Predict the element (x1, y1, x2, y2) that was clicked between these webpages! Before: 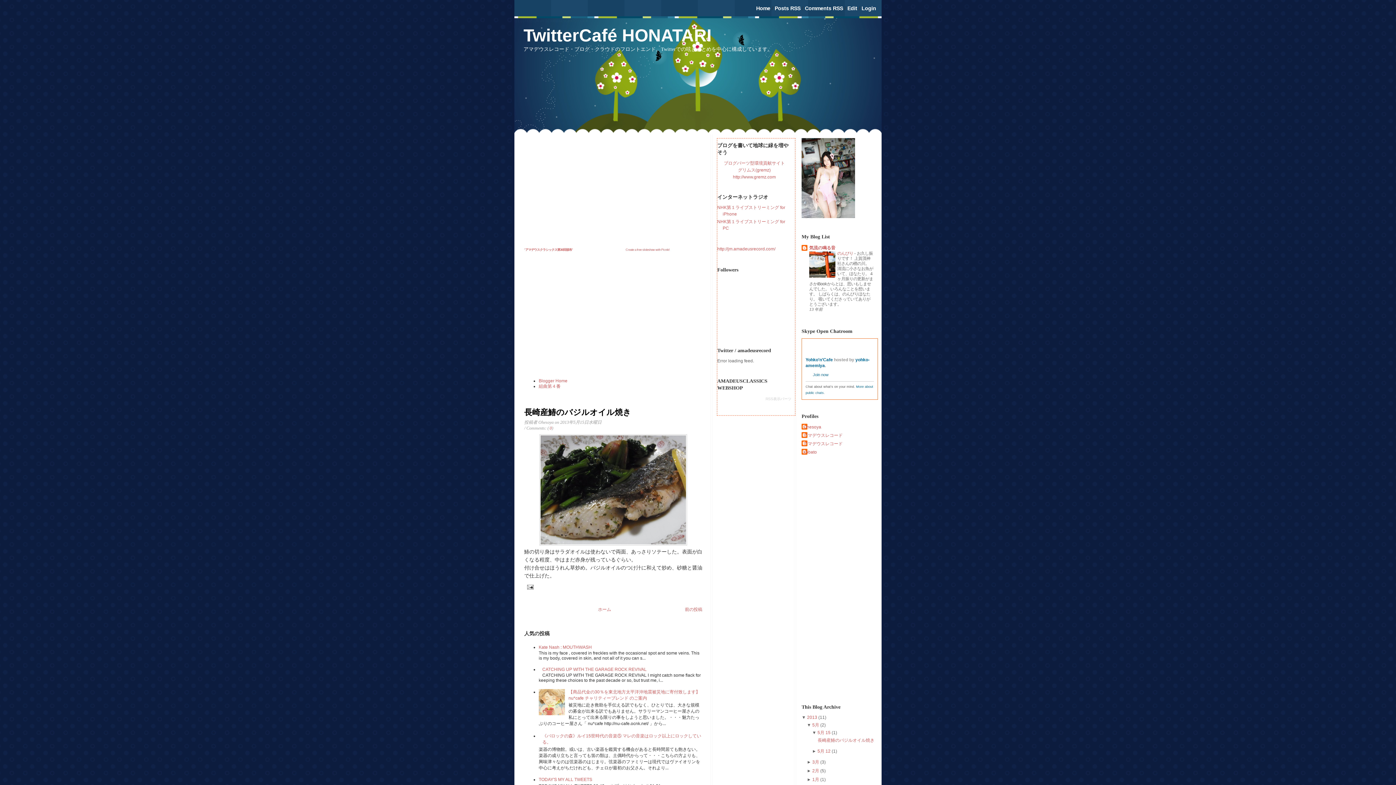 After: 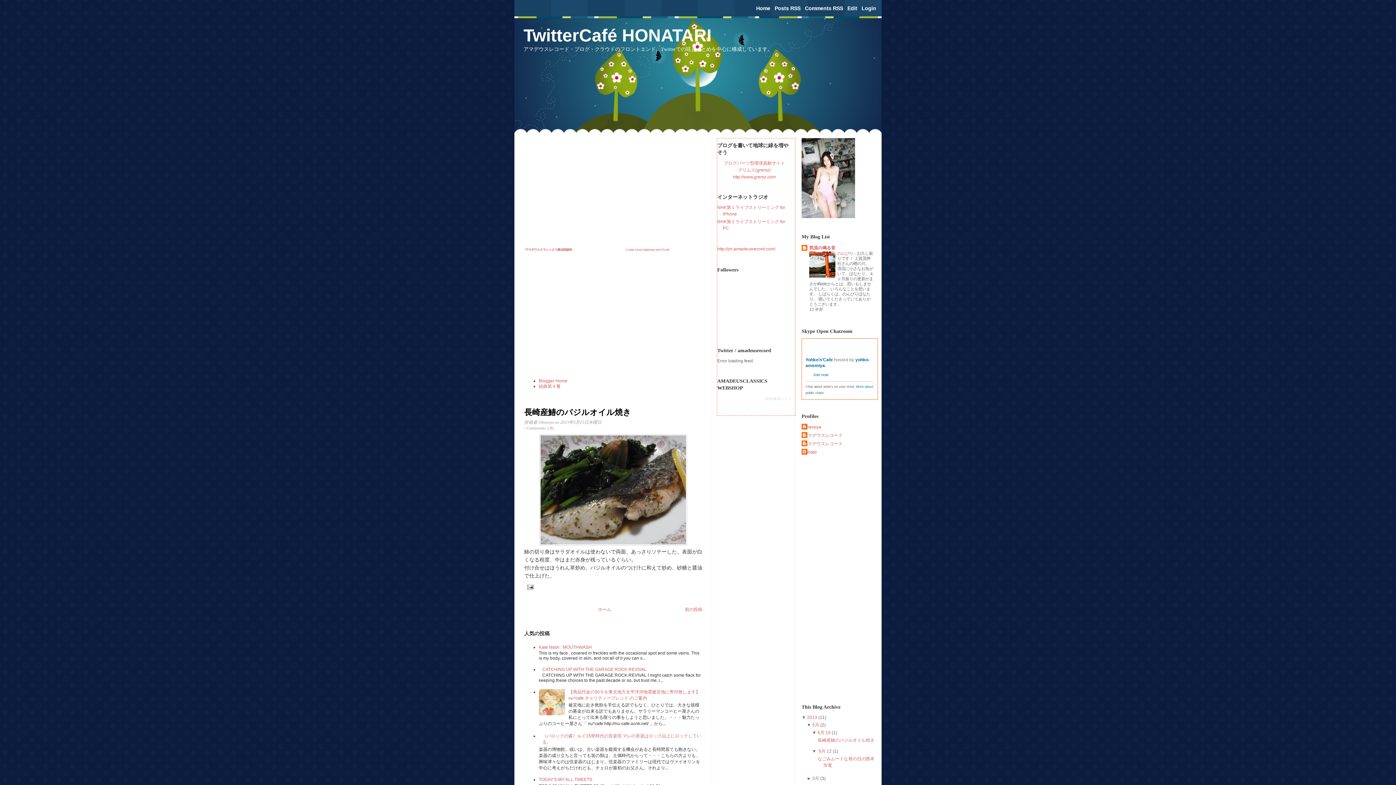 Action: bbox: (812, 749, 817, 754) label: ► 